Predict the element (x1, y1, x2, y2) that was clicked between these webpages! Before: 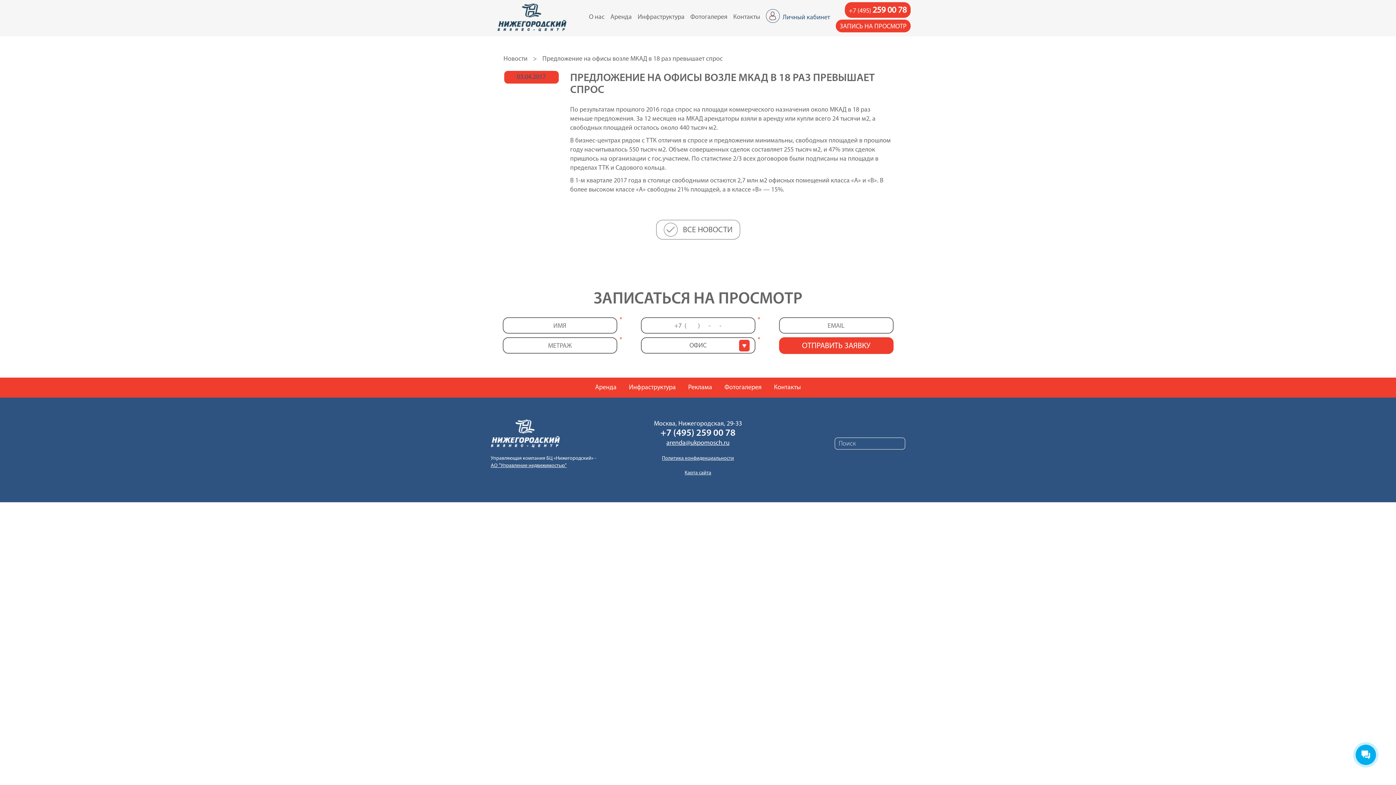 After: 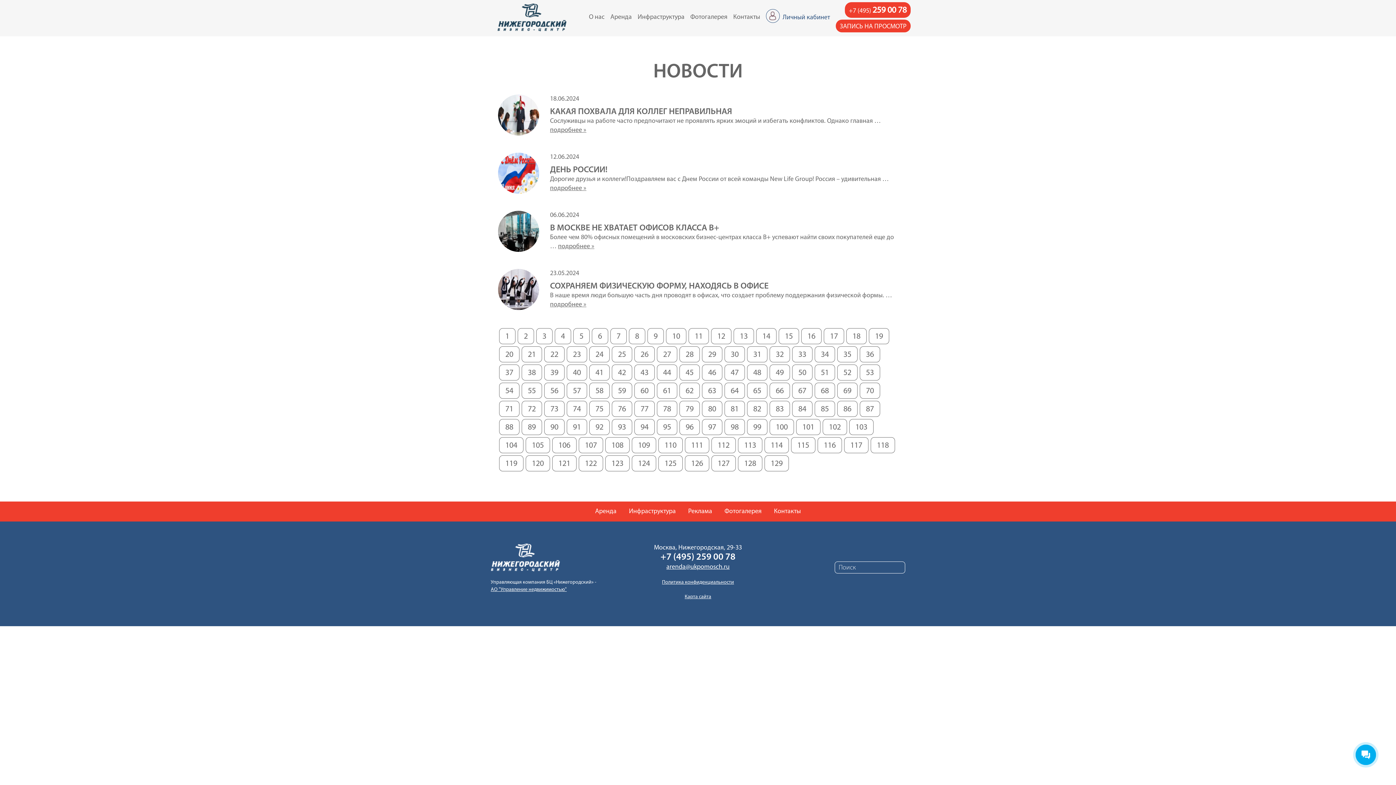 Action: bbox: (500, 52, 531, 66) label: Новости